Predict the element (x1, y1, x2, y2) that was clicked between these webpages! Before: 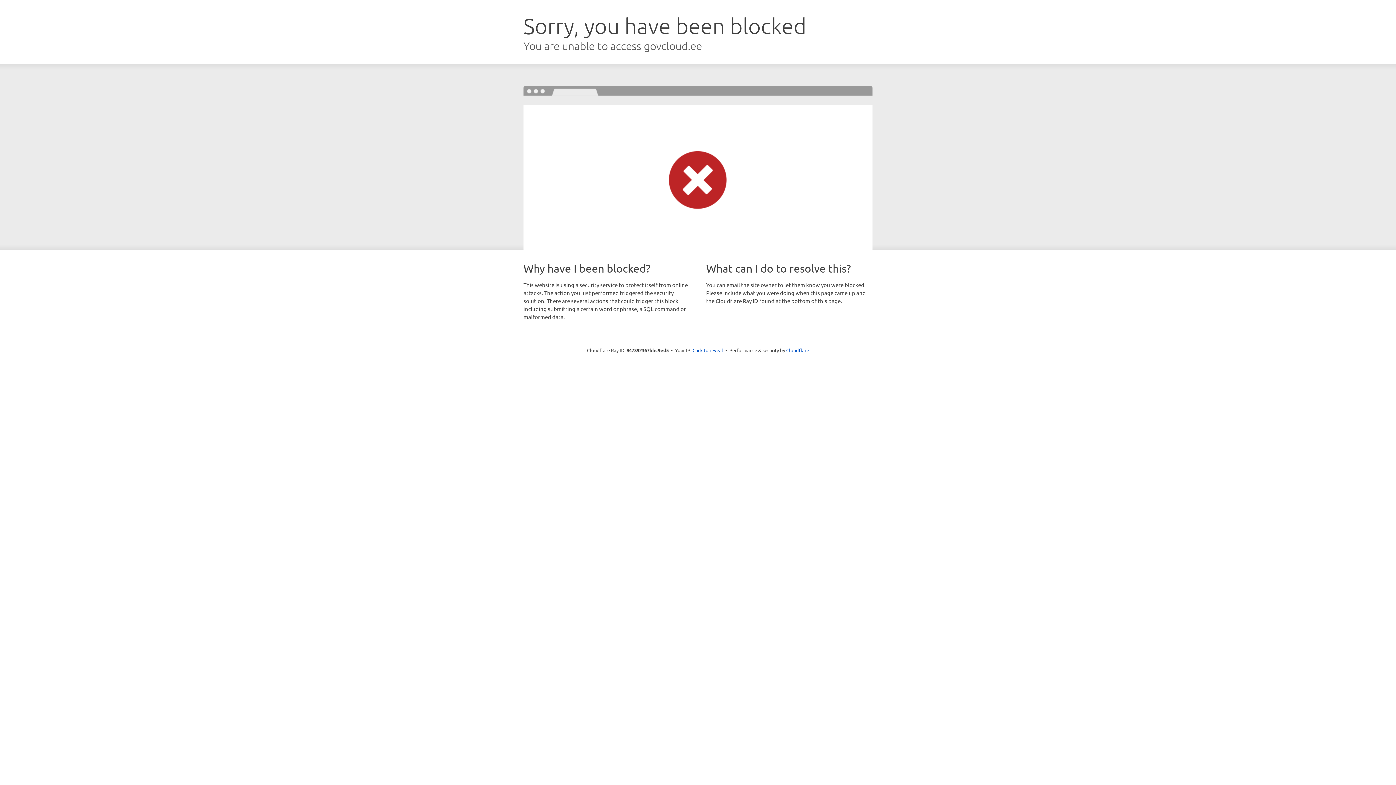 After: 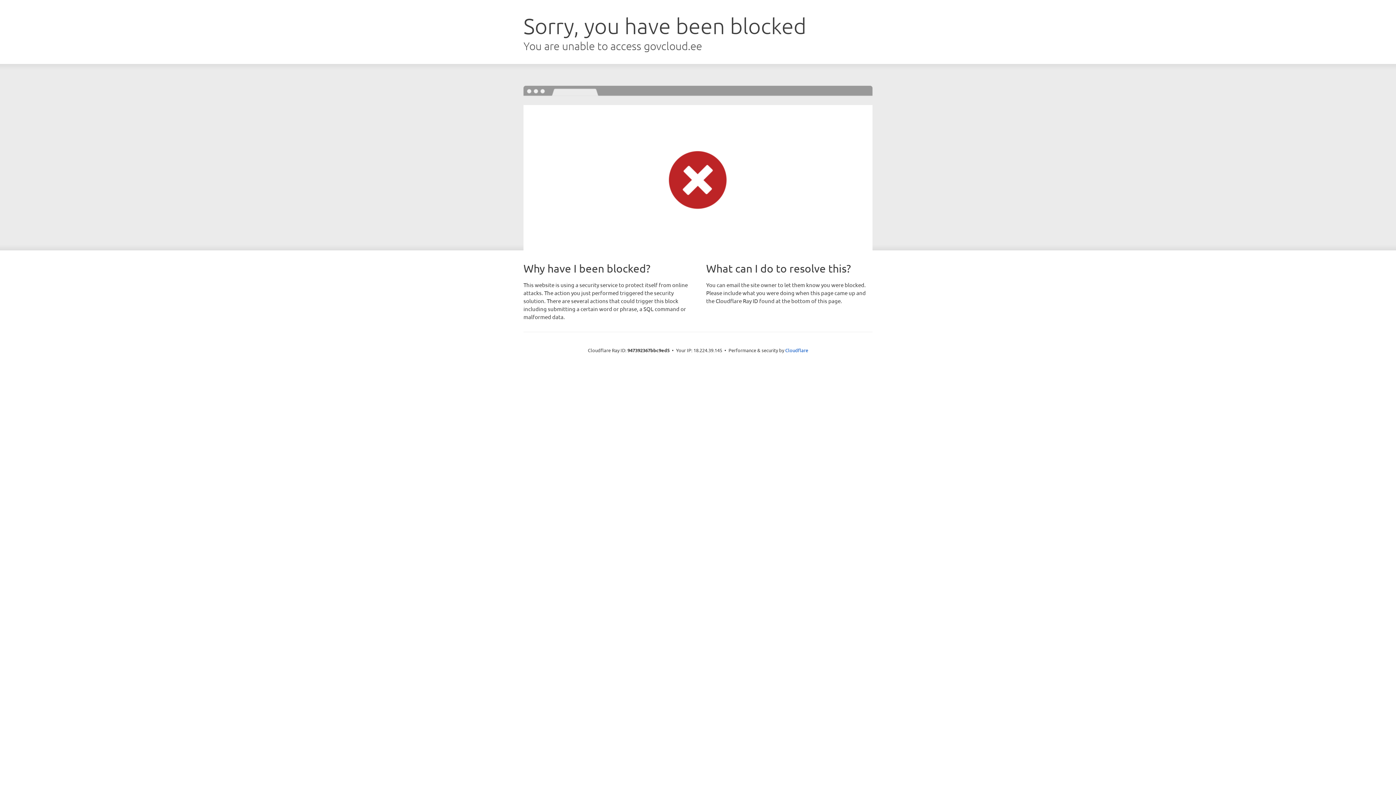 Action: bbox: (692, 346, 723, 353) label: Click to reveal